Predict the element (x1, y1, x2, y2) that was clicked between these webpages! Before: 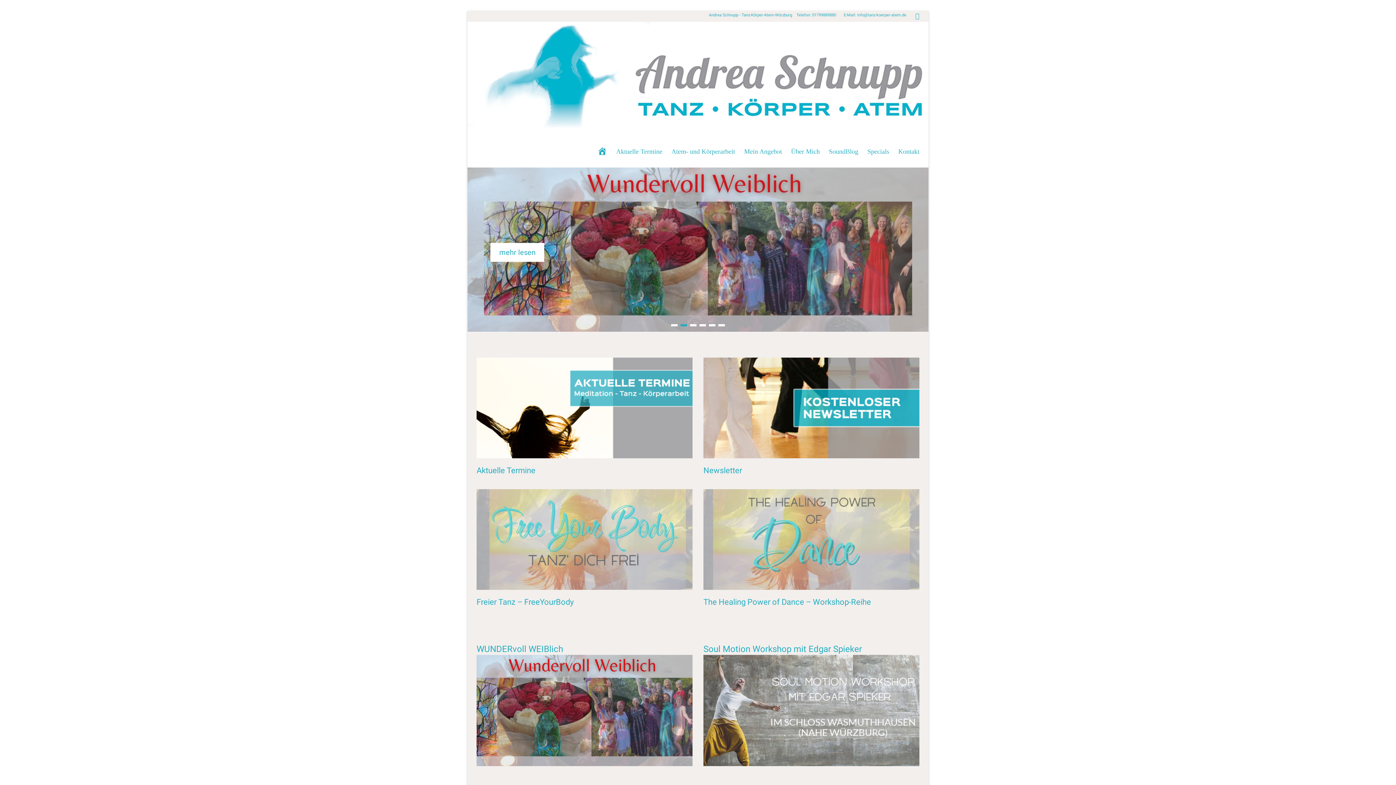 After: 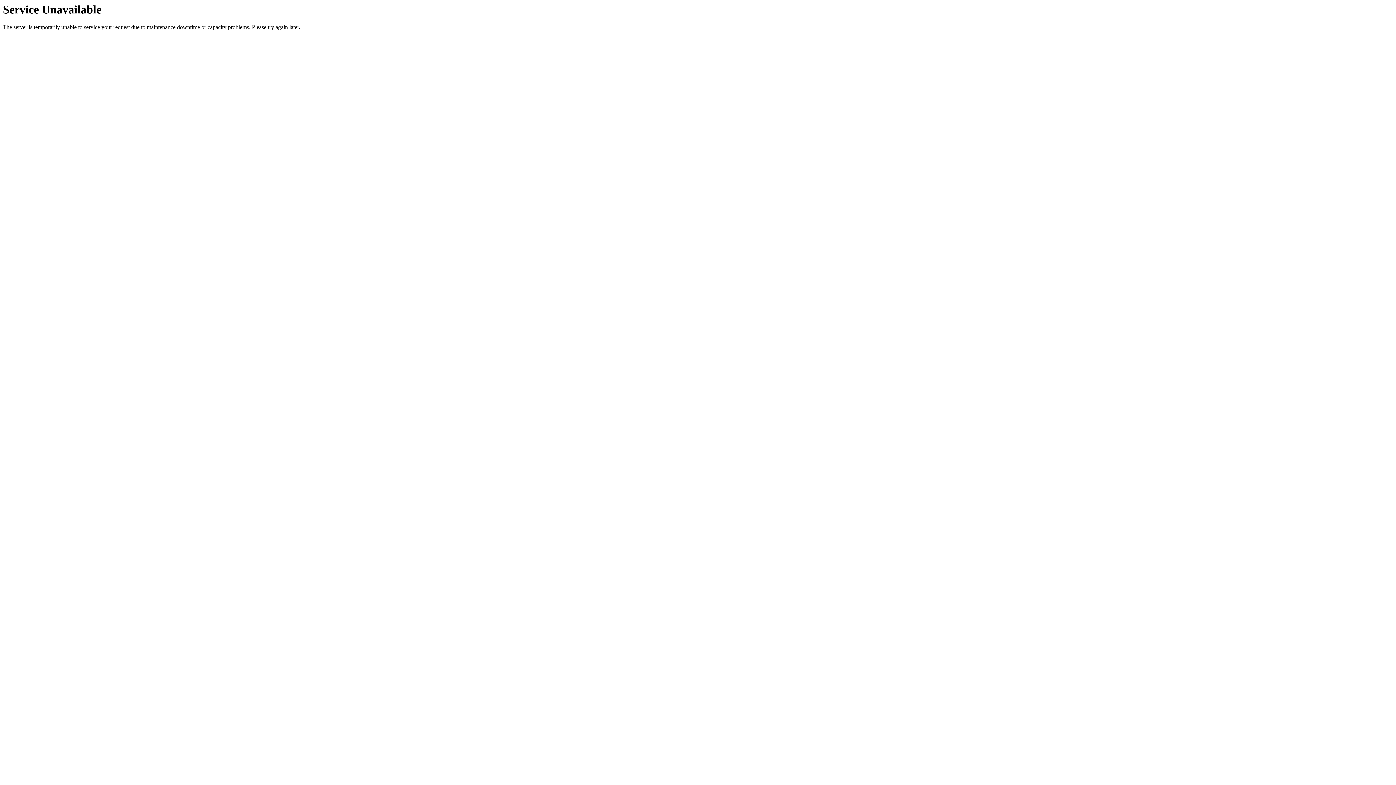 Action: bbox: (616, 142, 662, 161) label: Aktuelle Termine